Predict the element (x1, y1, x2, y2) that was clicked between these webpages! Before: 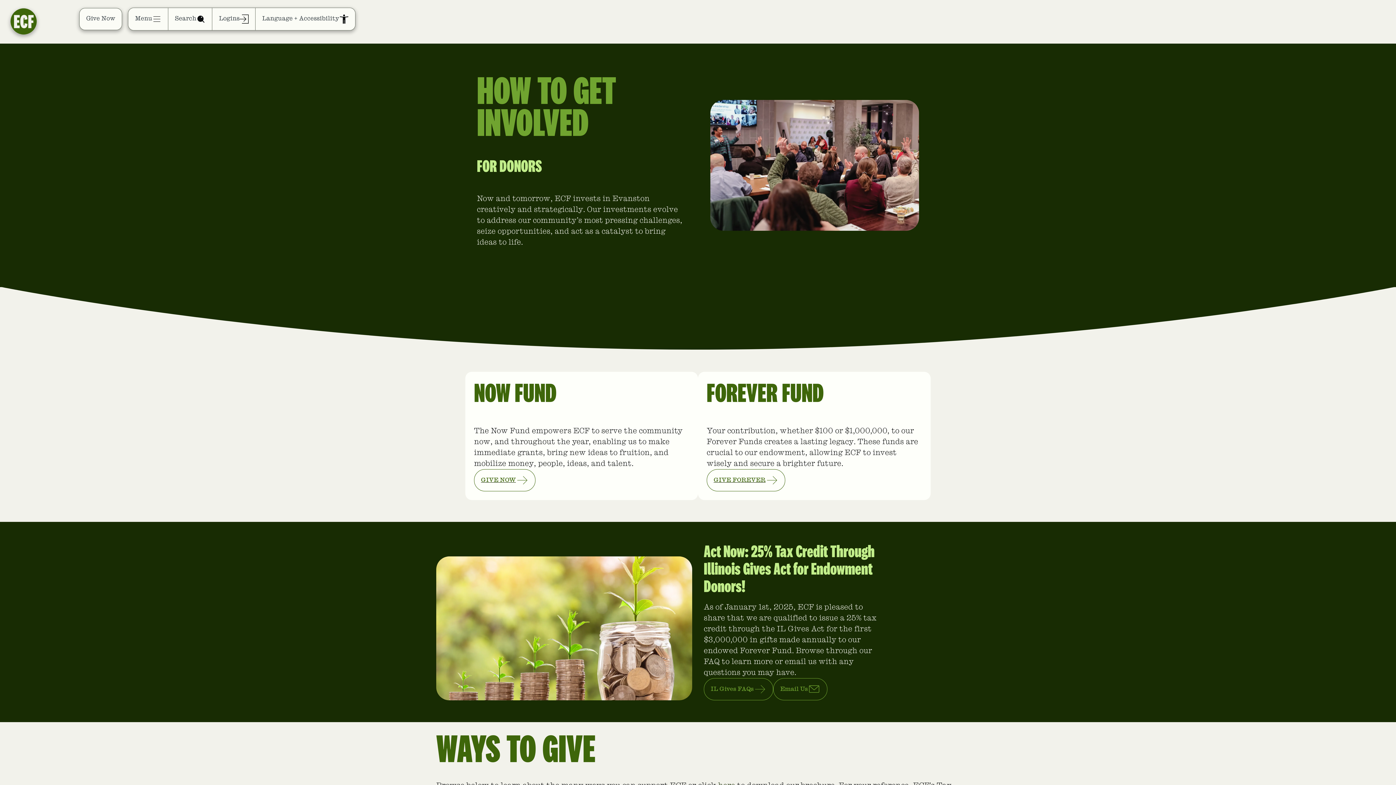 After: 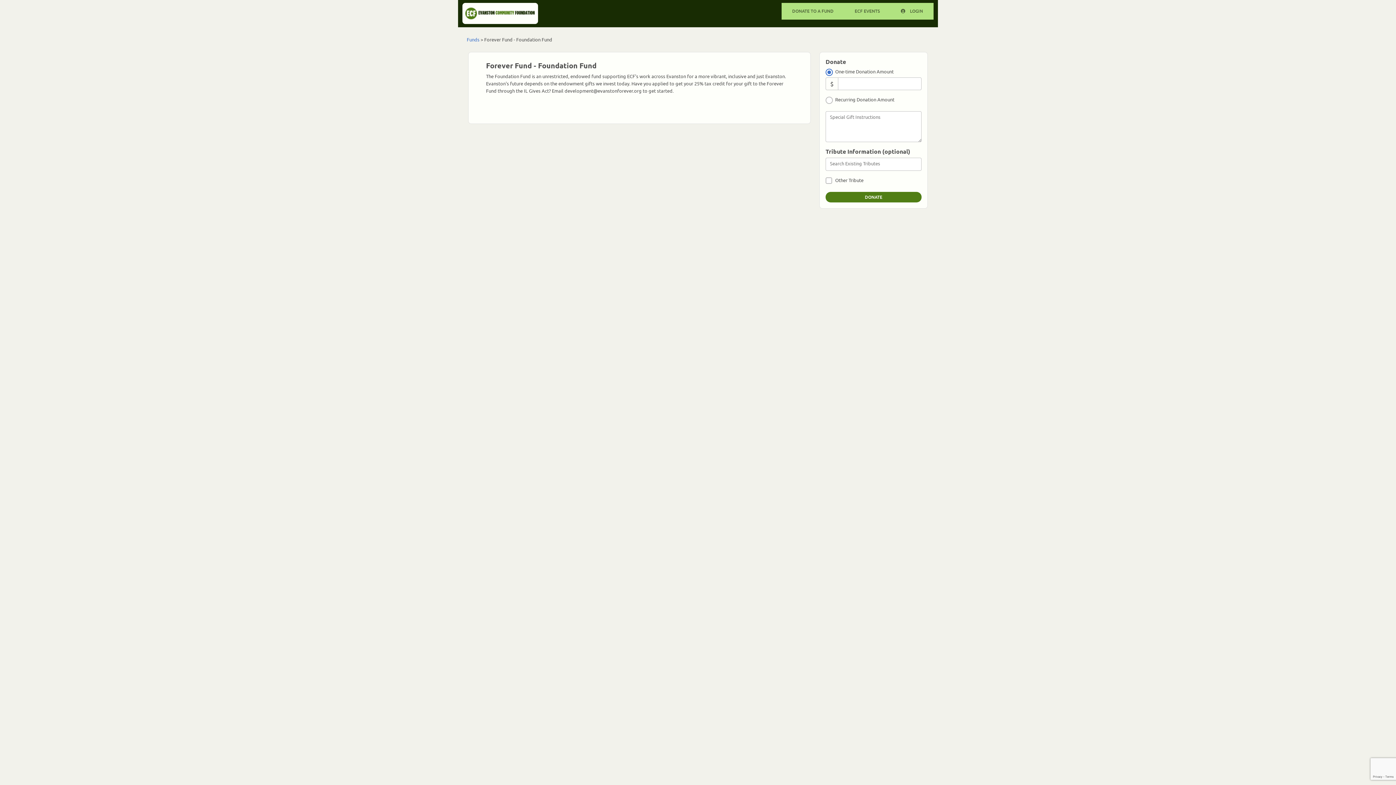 Action: label: button-button bbox: (706, 469, 785, 491)